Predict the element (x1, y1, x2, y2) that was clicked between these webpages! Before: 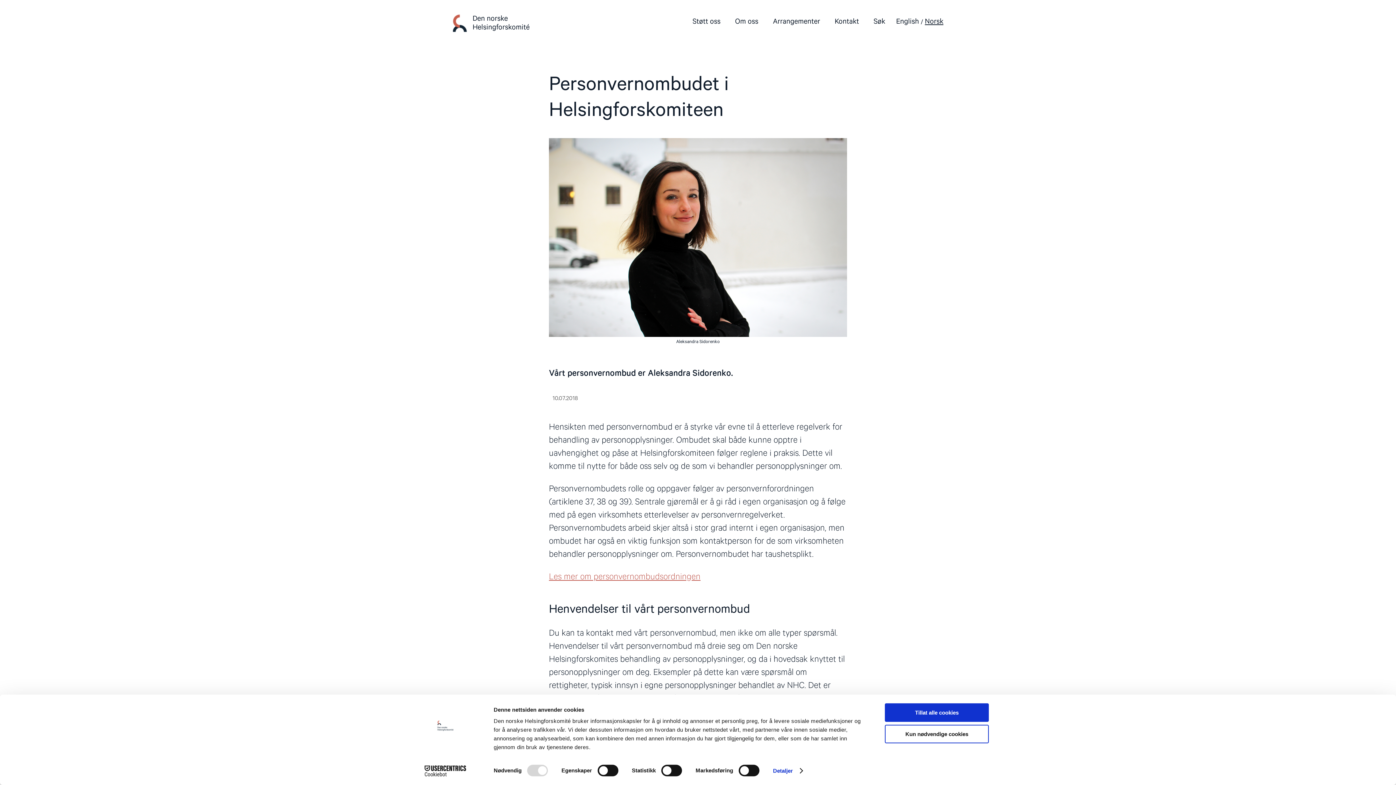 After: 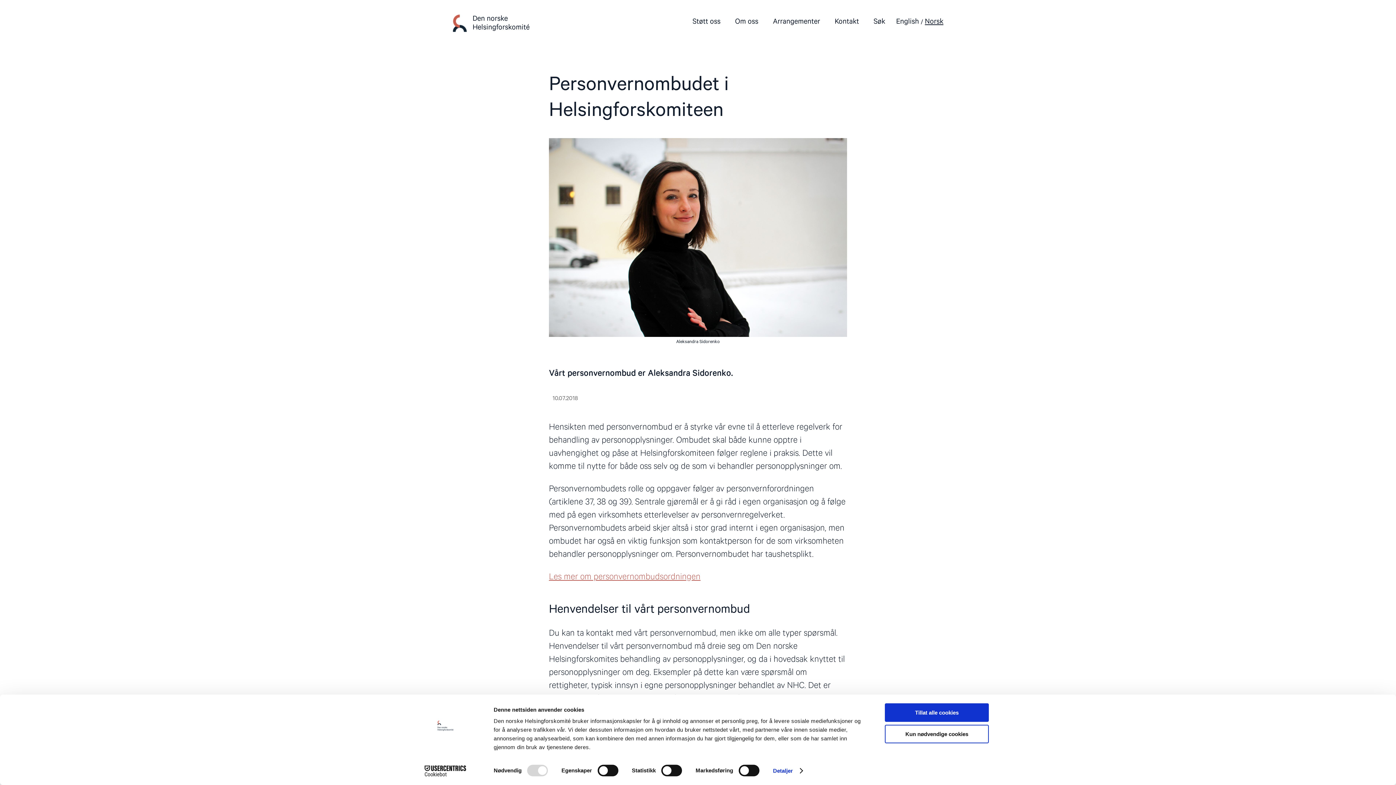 Action: label: Norsk bbox: (923, 14, 945, 27)